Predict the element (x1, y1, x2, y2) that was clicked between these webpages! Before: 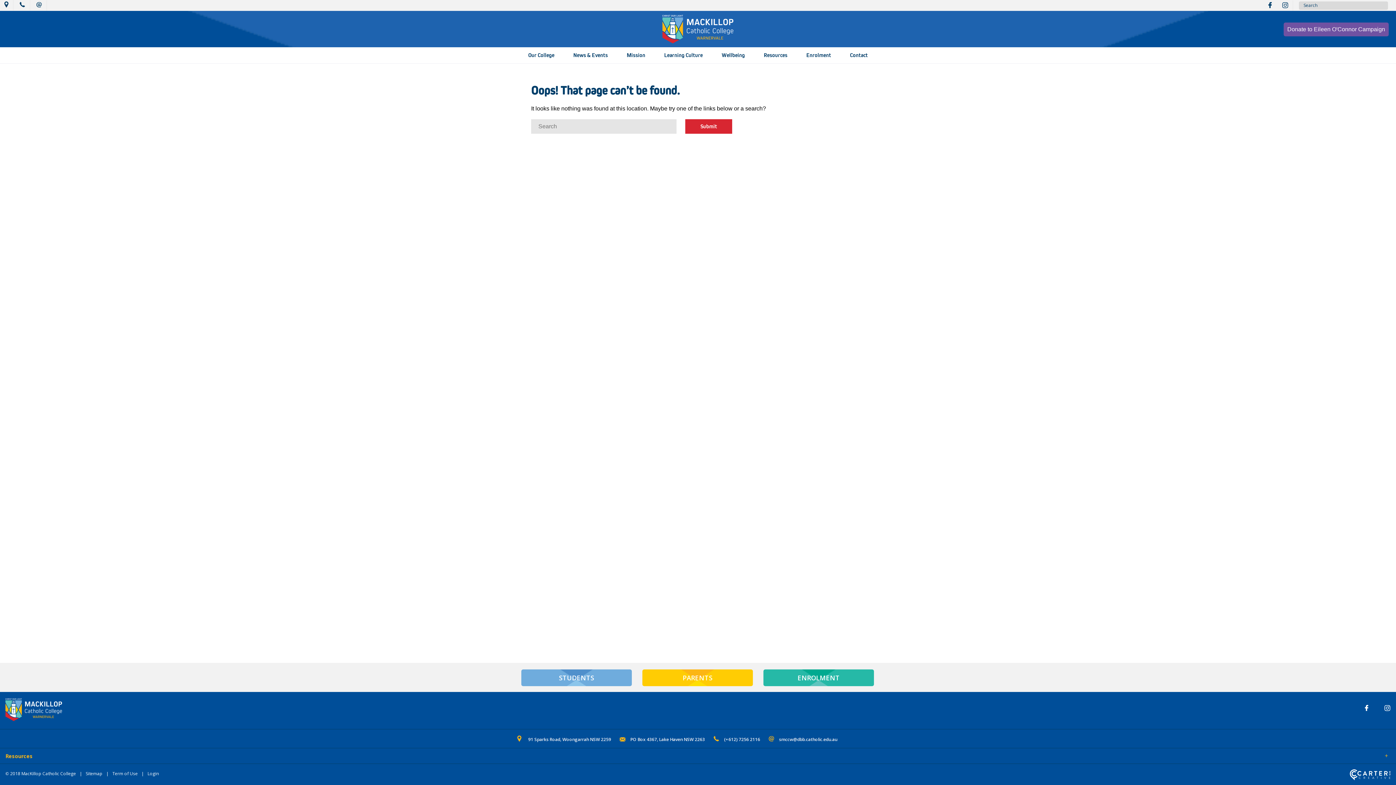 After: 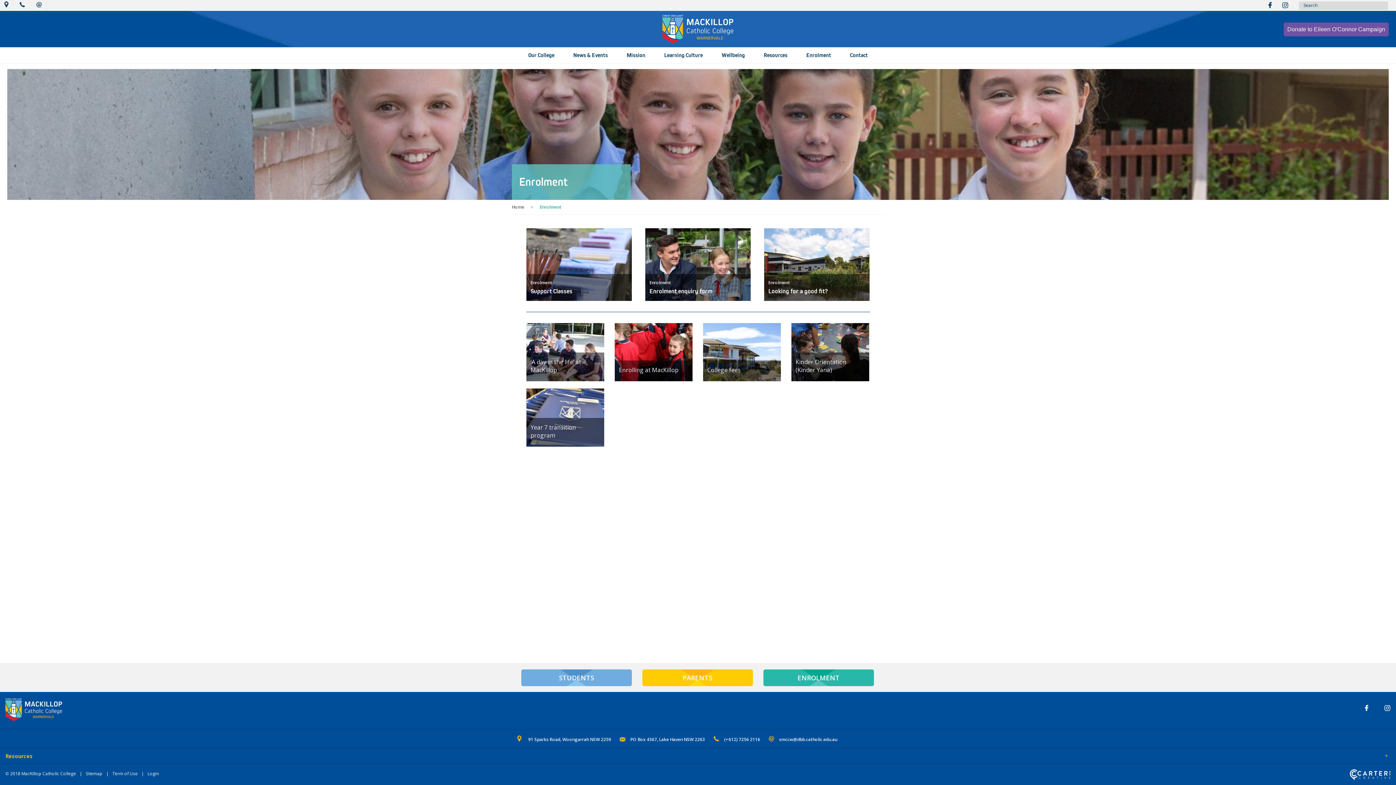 Action: bbox: (806, 47, 831, 63) label: Enrolment